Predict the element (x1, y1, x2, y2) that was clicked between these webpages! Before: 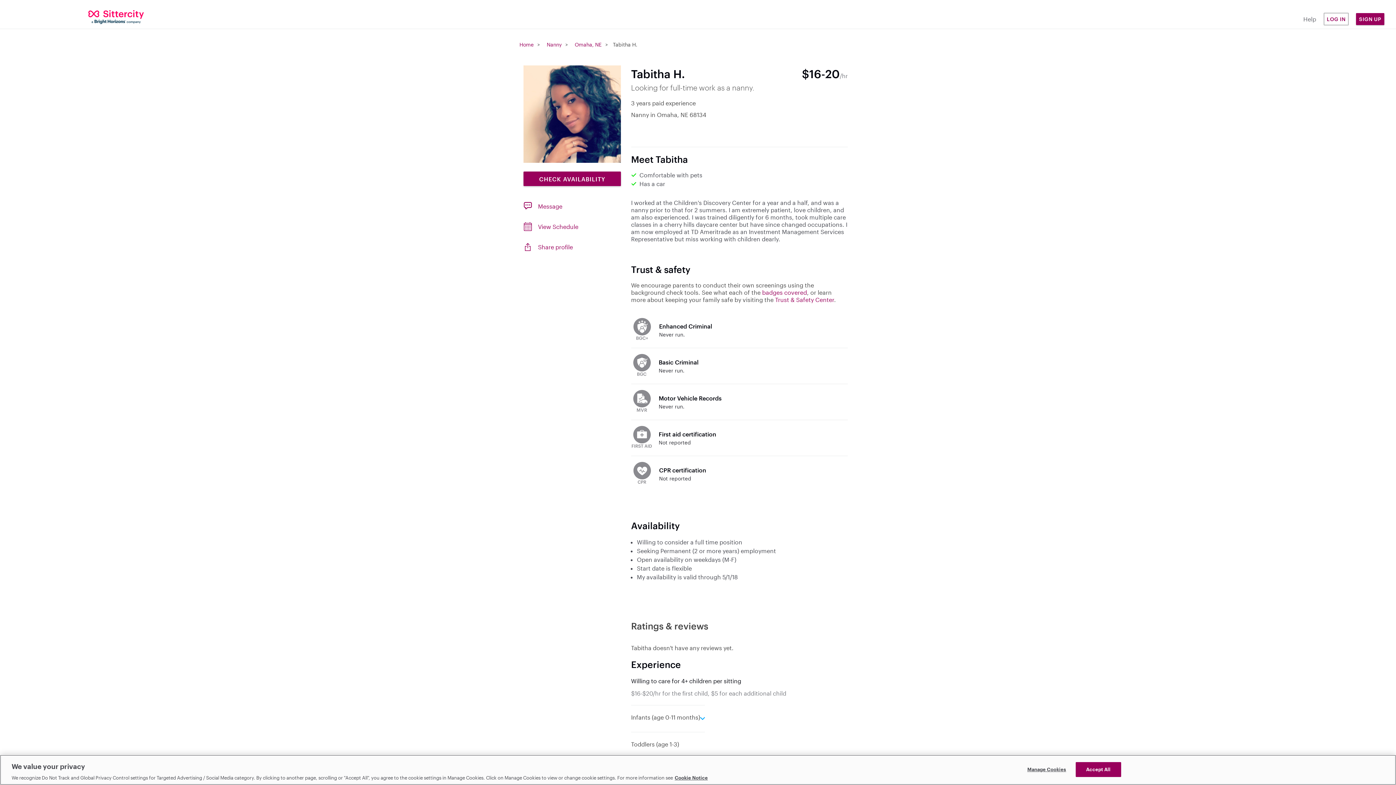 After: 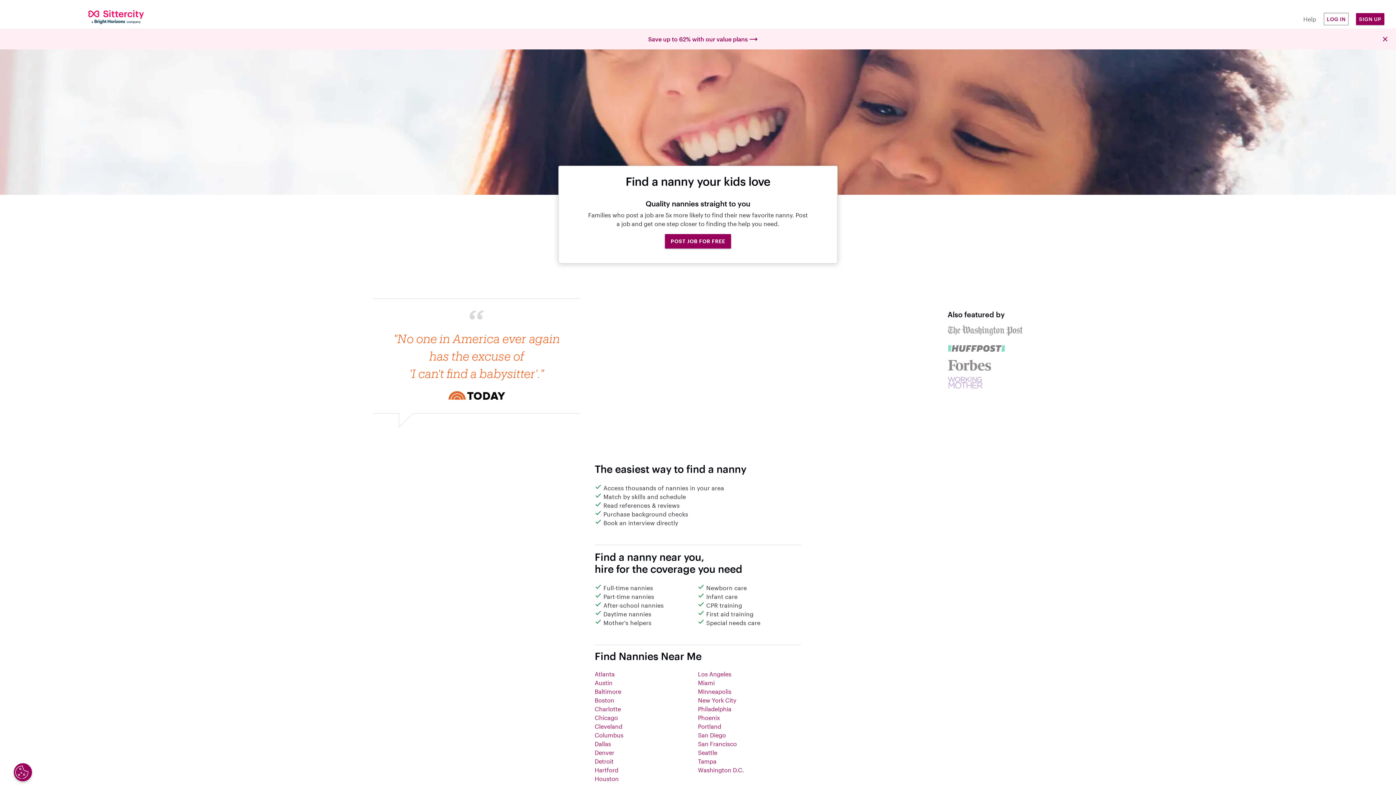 Action: label: Nanny bbox: (546, 41, 561, 47)